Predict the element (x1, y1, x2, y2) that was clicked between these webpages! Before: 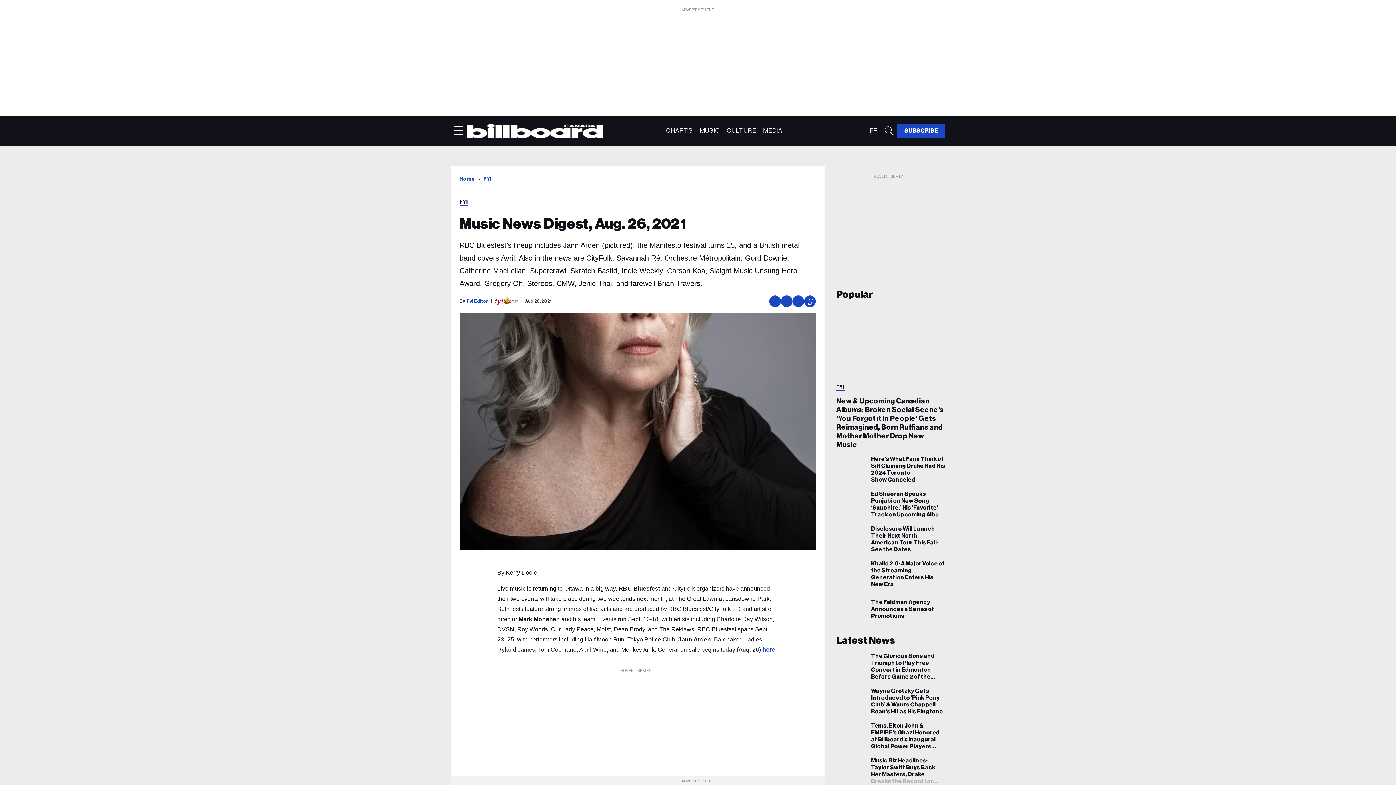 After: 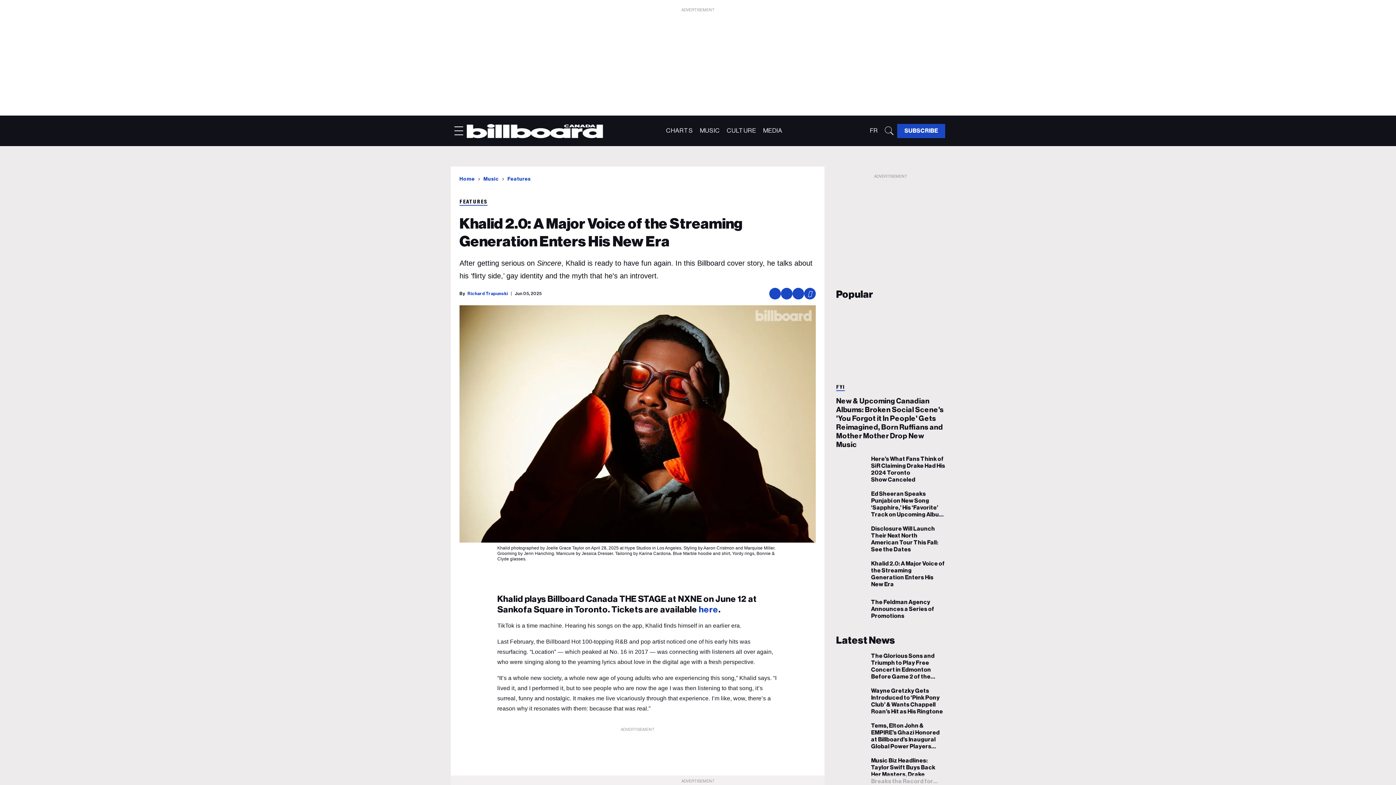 Action: bbox: (871, 560, 945, 588) label: Khalid 2.0: A Major Voice of the Streaming Generation Enters His New Era